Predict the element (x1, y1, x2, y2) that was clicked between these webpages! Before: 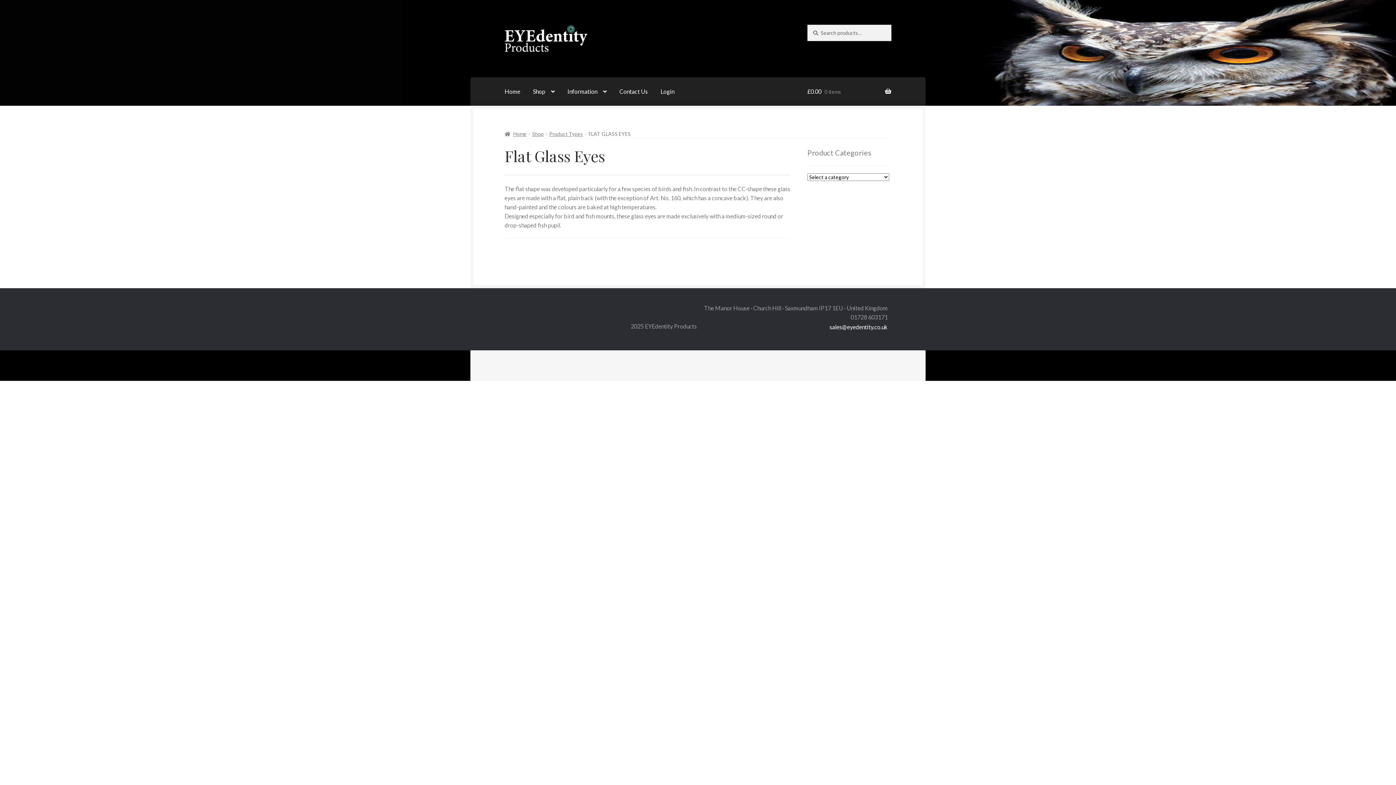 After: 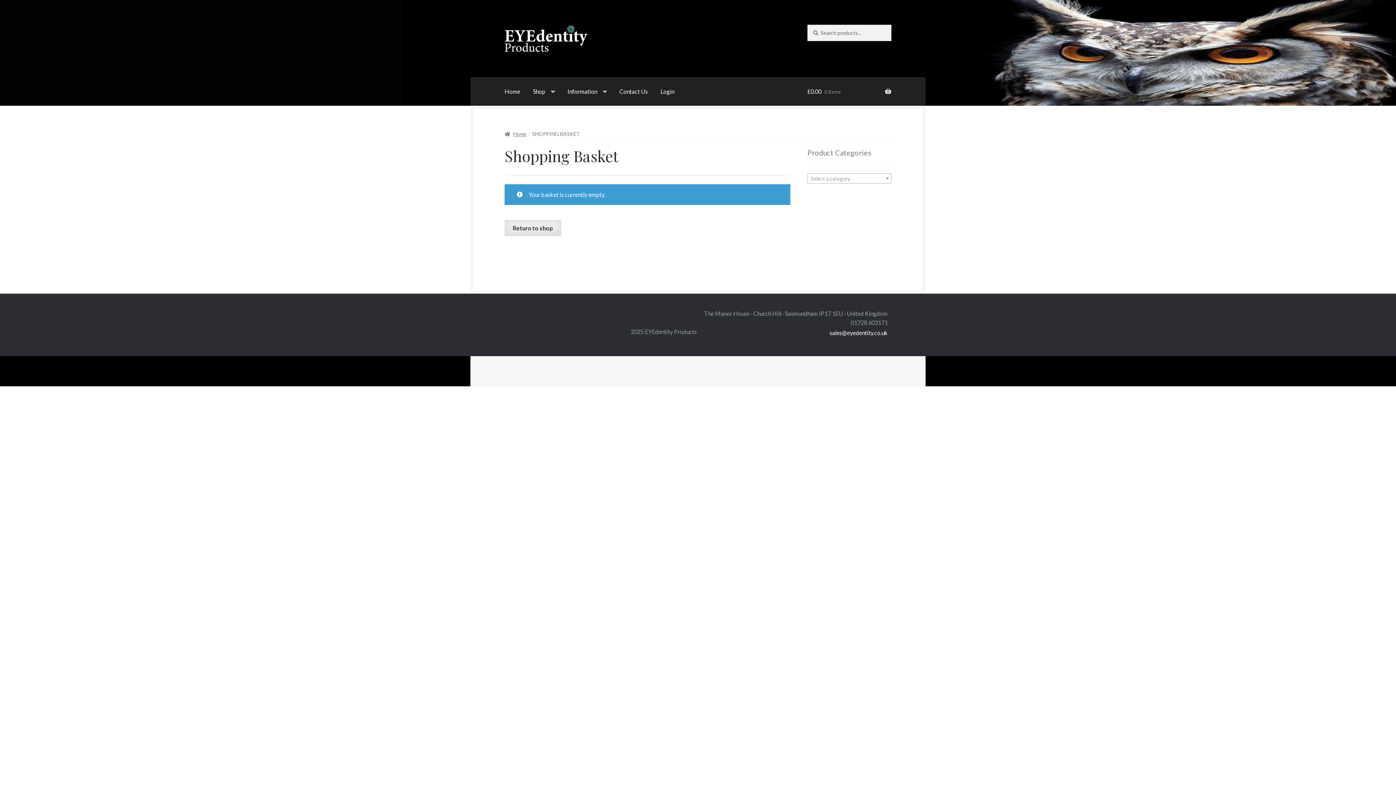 Action: bbox: (807, 77, 891, 105) label: £0.00 0 items